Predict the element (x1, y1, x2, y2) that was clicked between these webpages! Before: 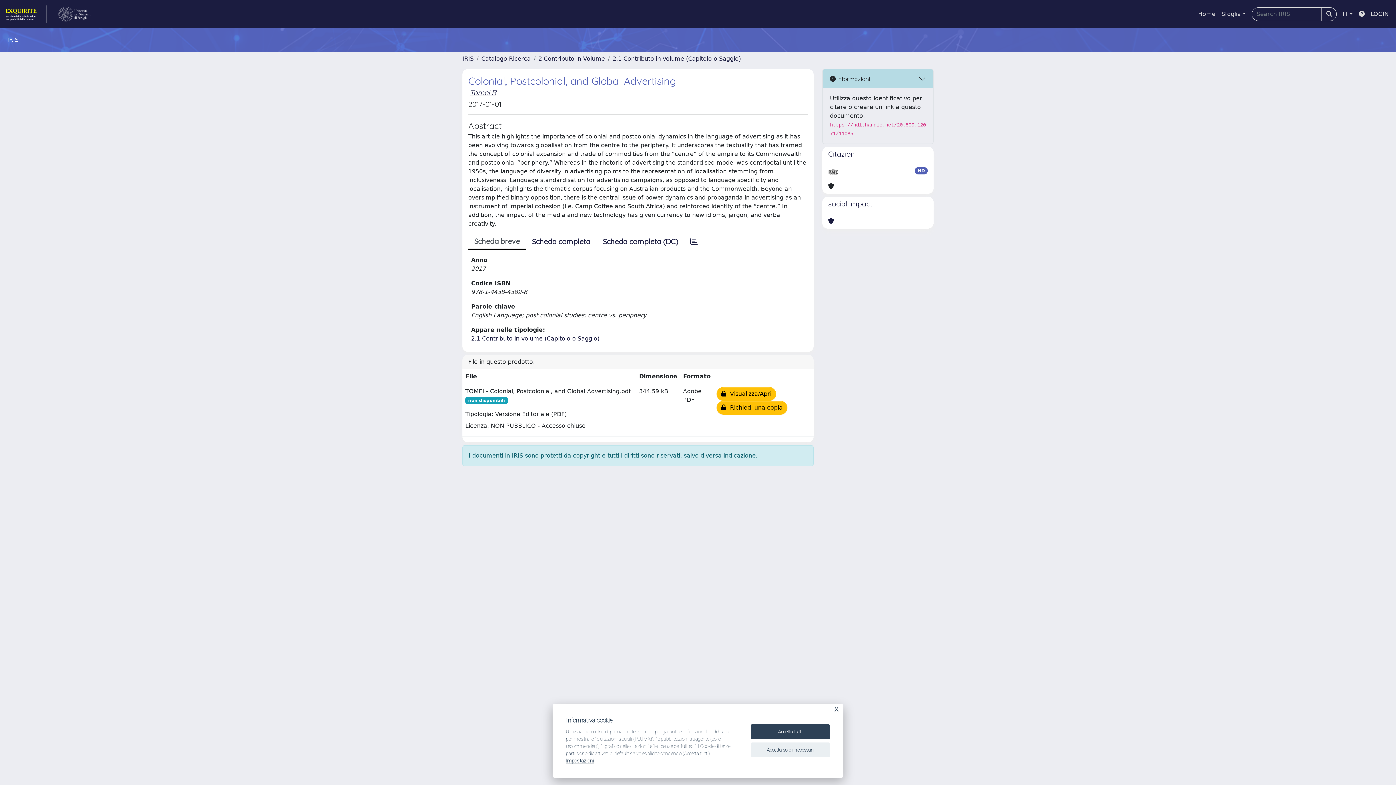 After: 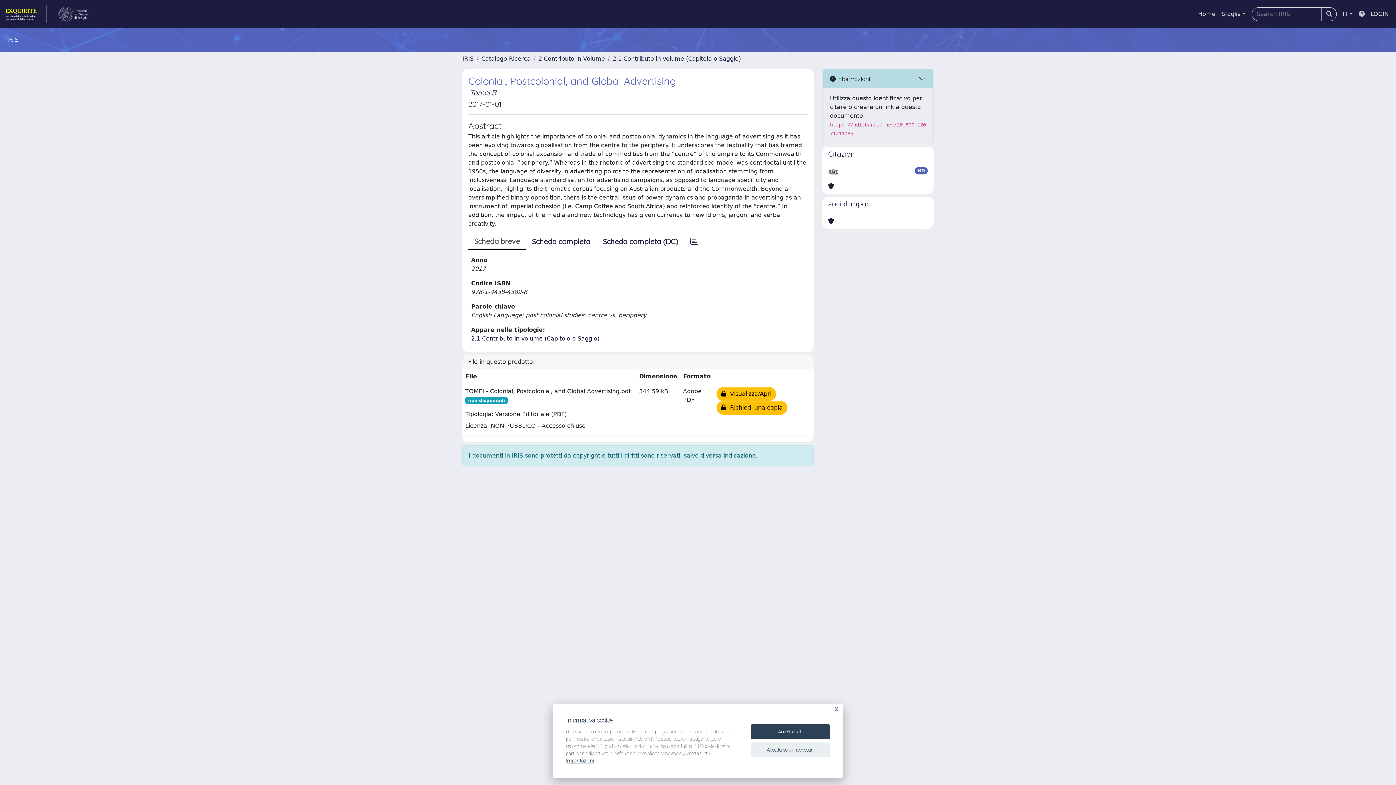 Action: bbox: (1356, 6, 1368, 21)